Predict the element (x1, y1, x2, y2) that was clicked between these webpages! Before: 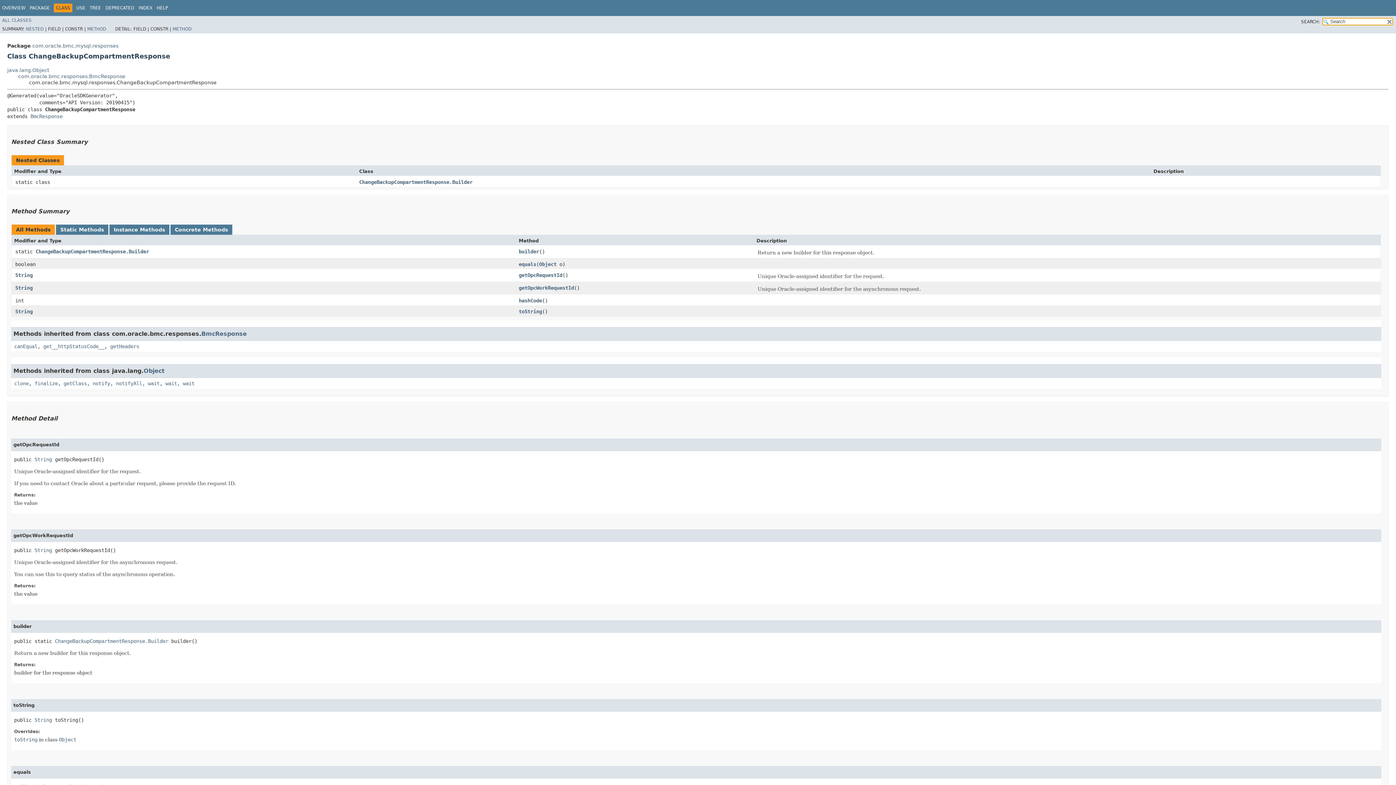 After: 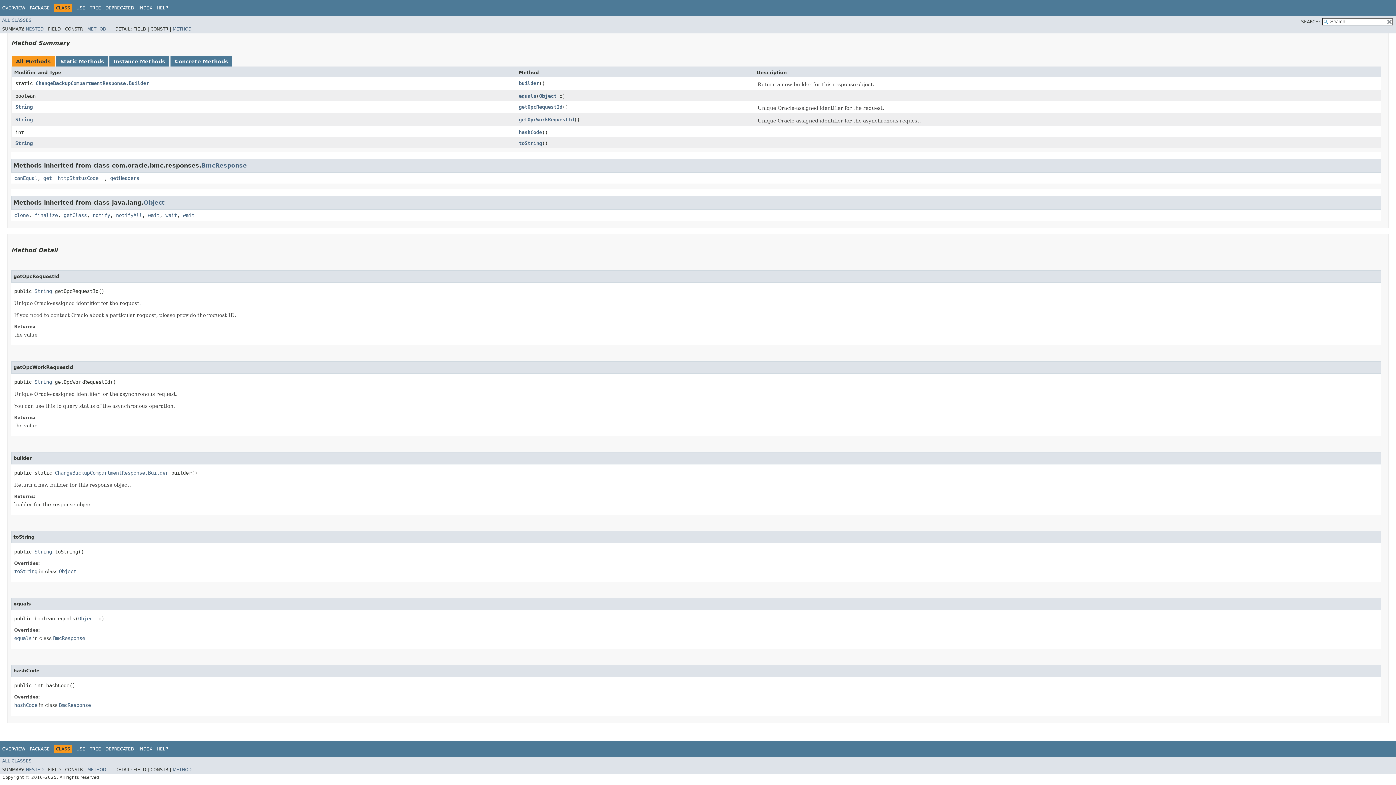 Action: label: hashCode bbox: (518, 297, 542, 303)